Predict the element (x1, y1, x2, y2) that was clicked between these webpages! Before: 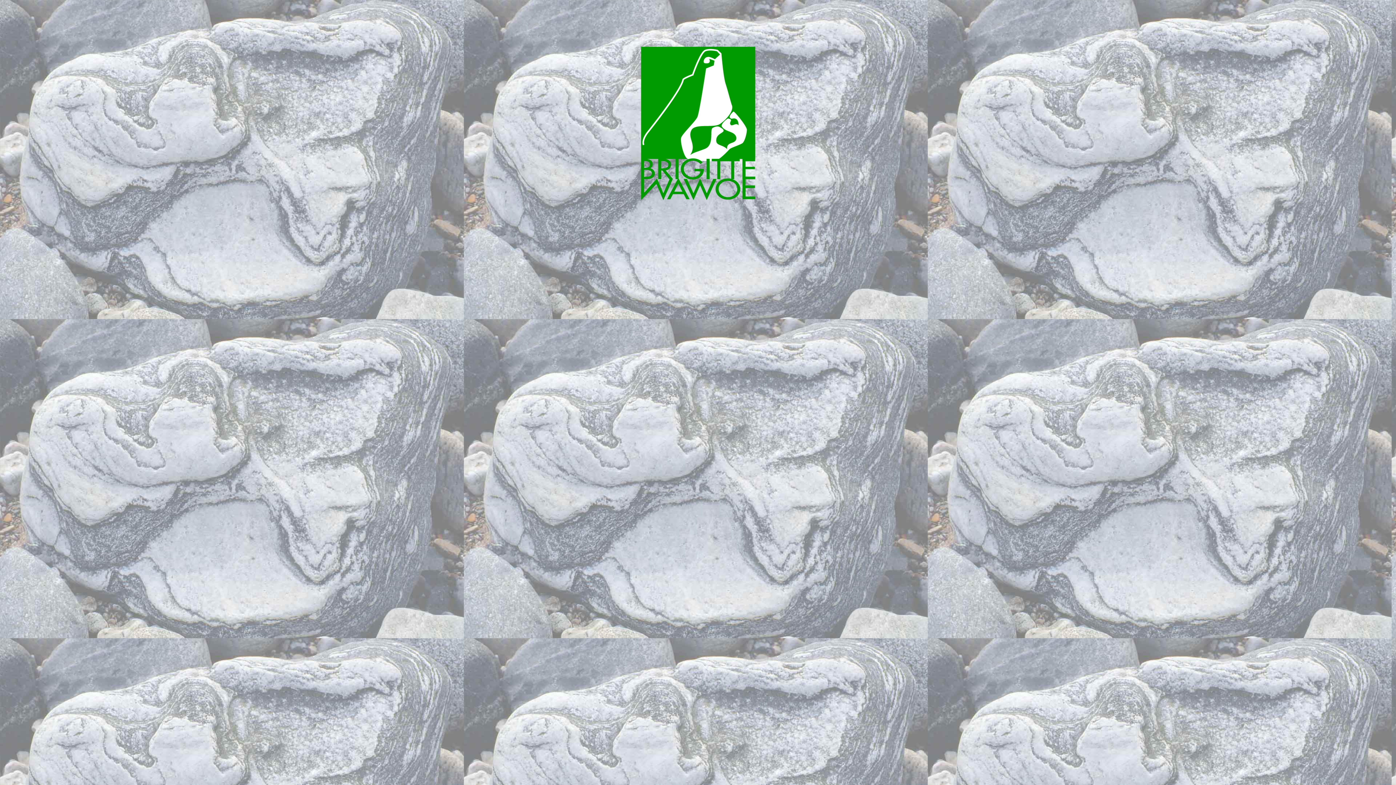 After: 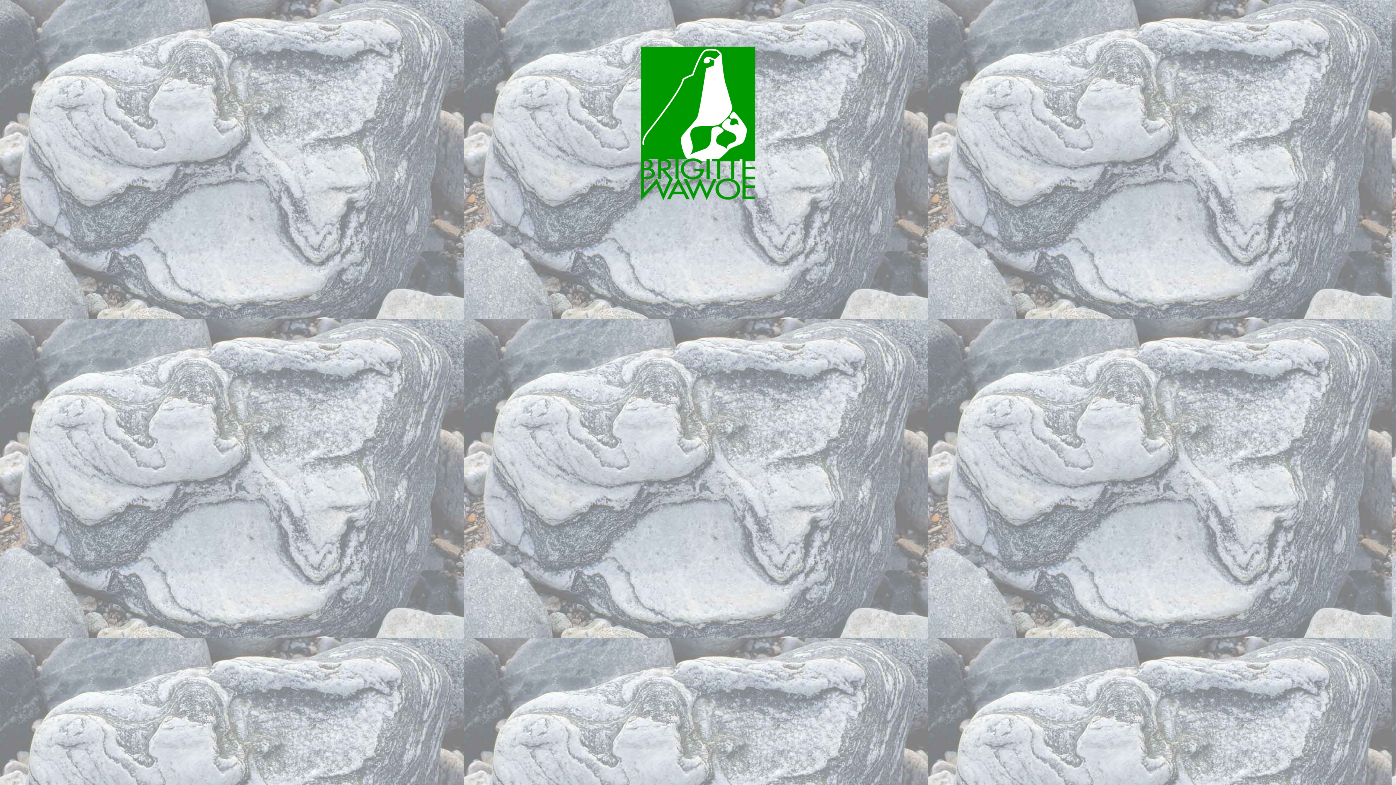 Action: bbox: (640, 195, 755, 201)